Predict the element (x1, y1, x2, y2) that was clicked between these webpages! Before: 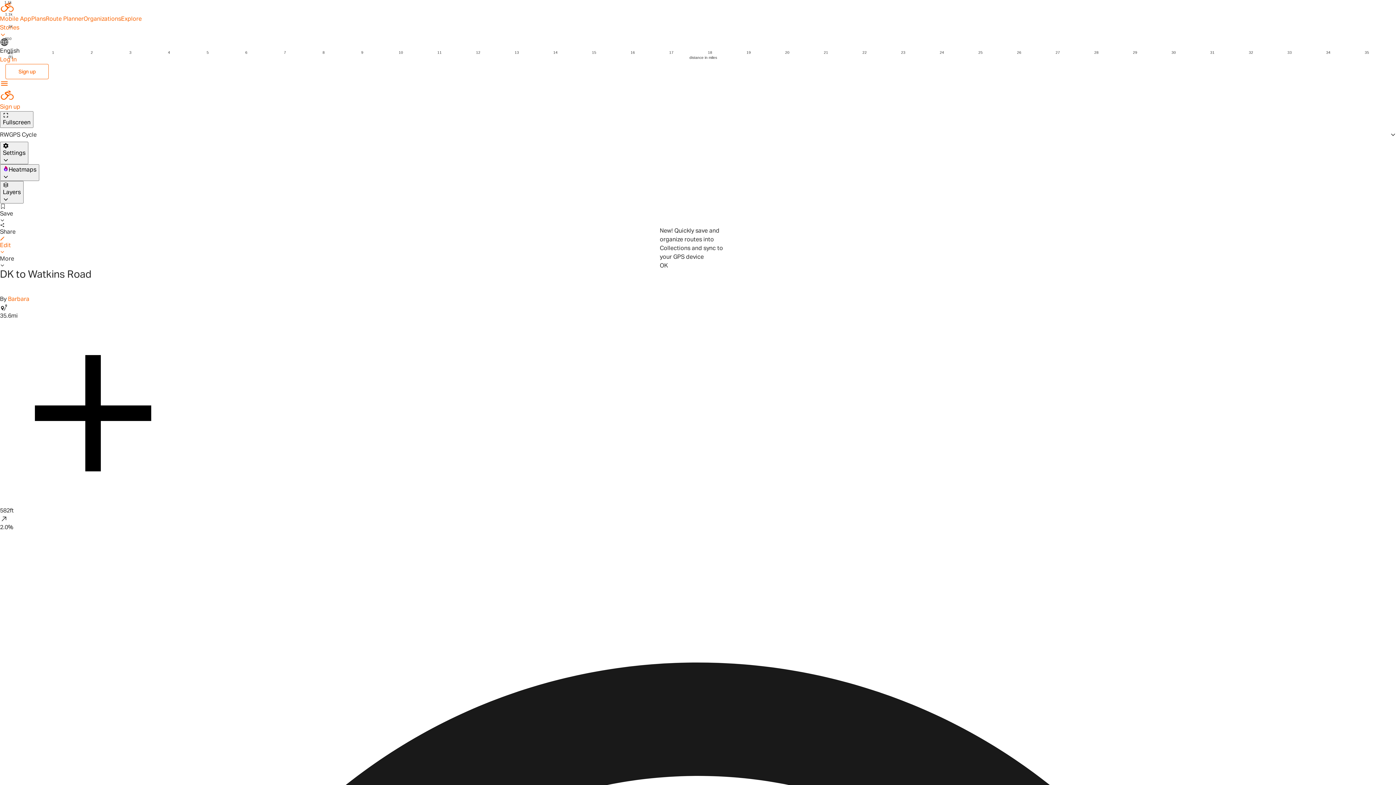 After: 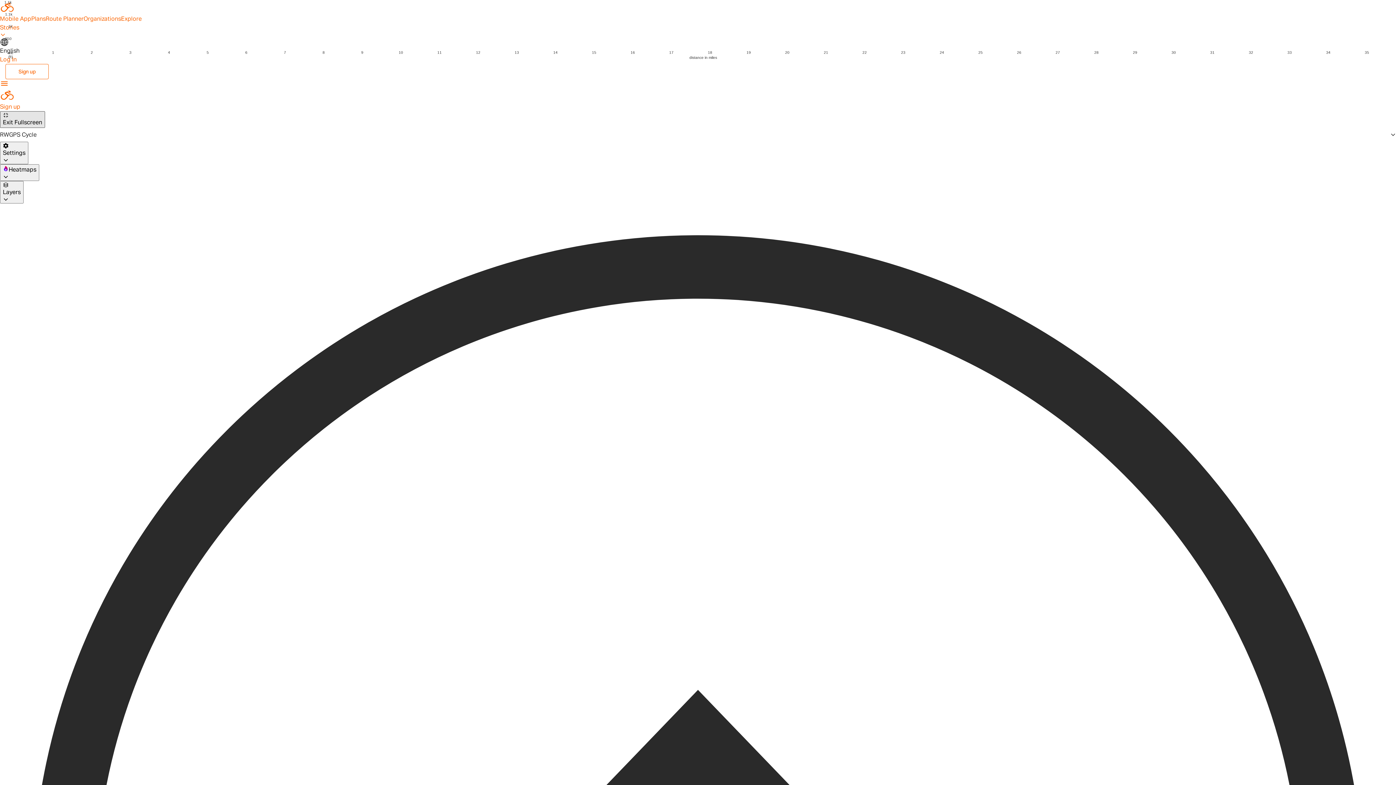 Action: bbox: (0, 111, 33, 128) label: Fullscreen